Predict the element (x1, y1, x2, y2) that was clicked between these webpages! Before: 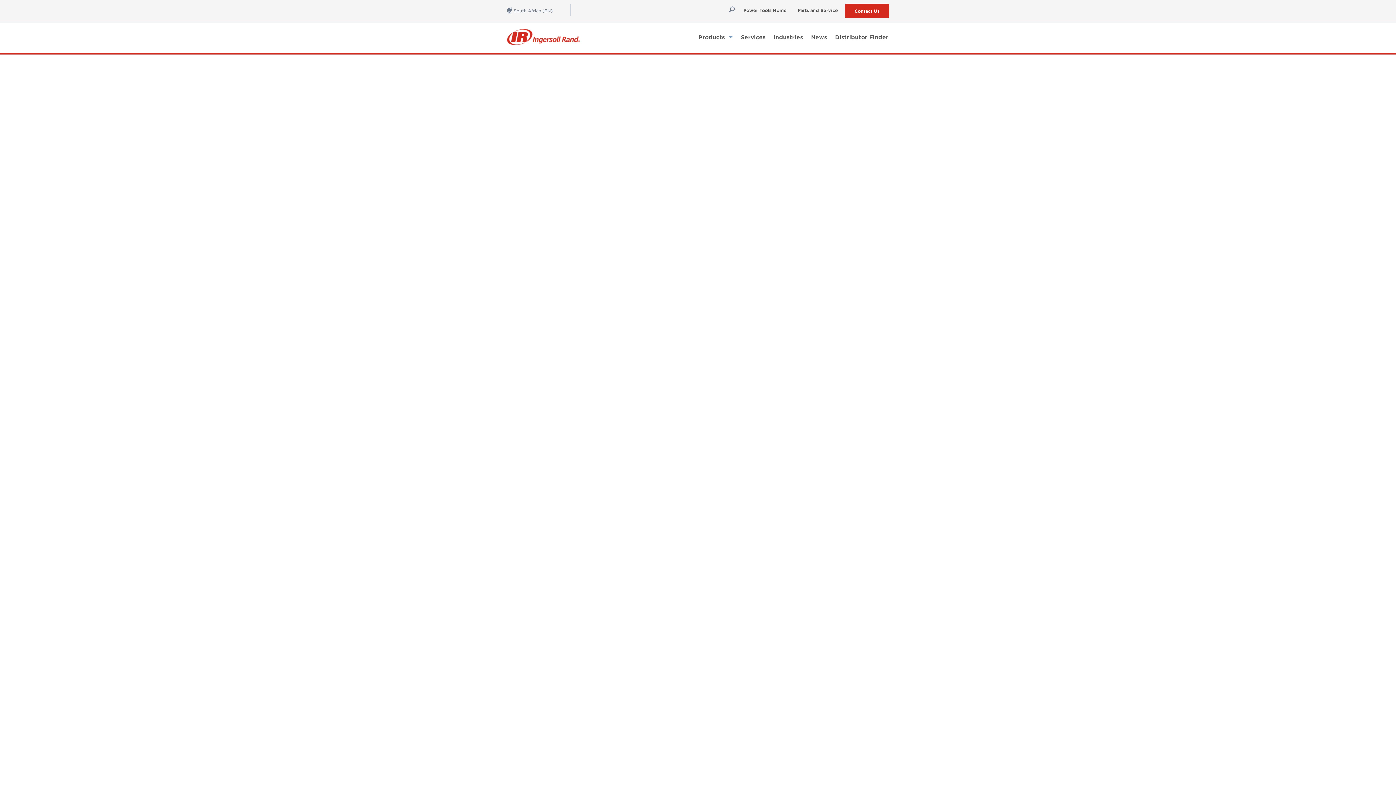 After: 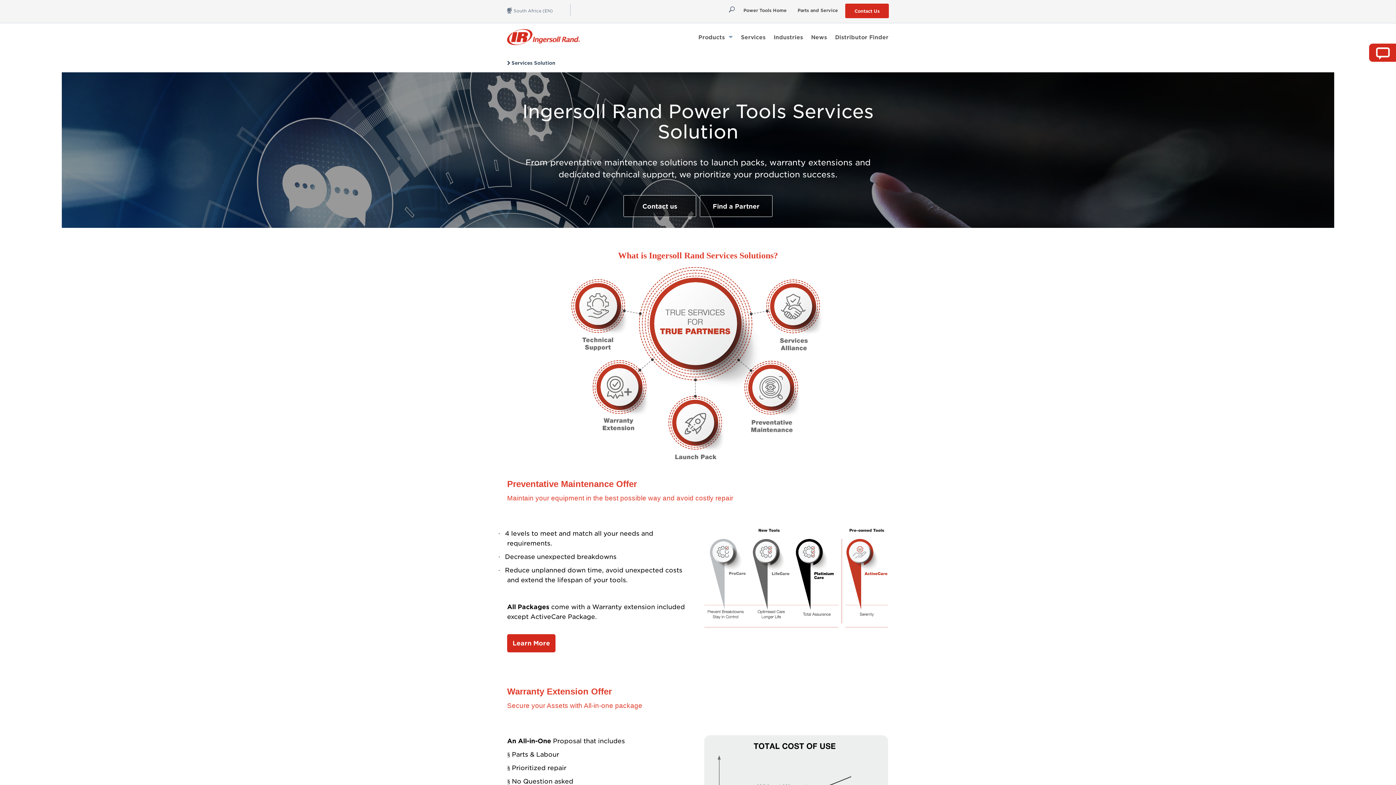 Action: bbox: (737, 30, 769, 43) label: Services